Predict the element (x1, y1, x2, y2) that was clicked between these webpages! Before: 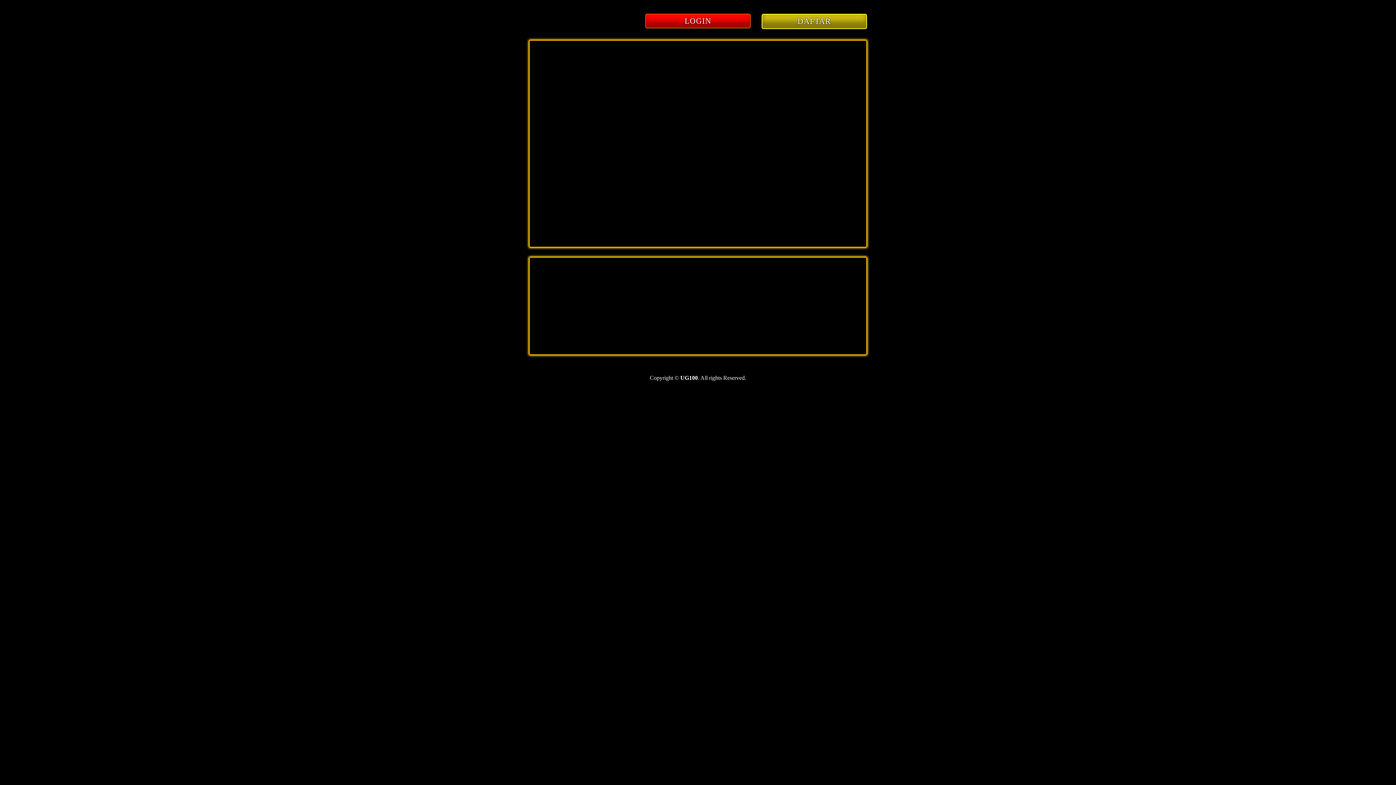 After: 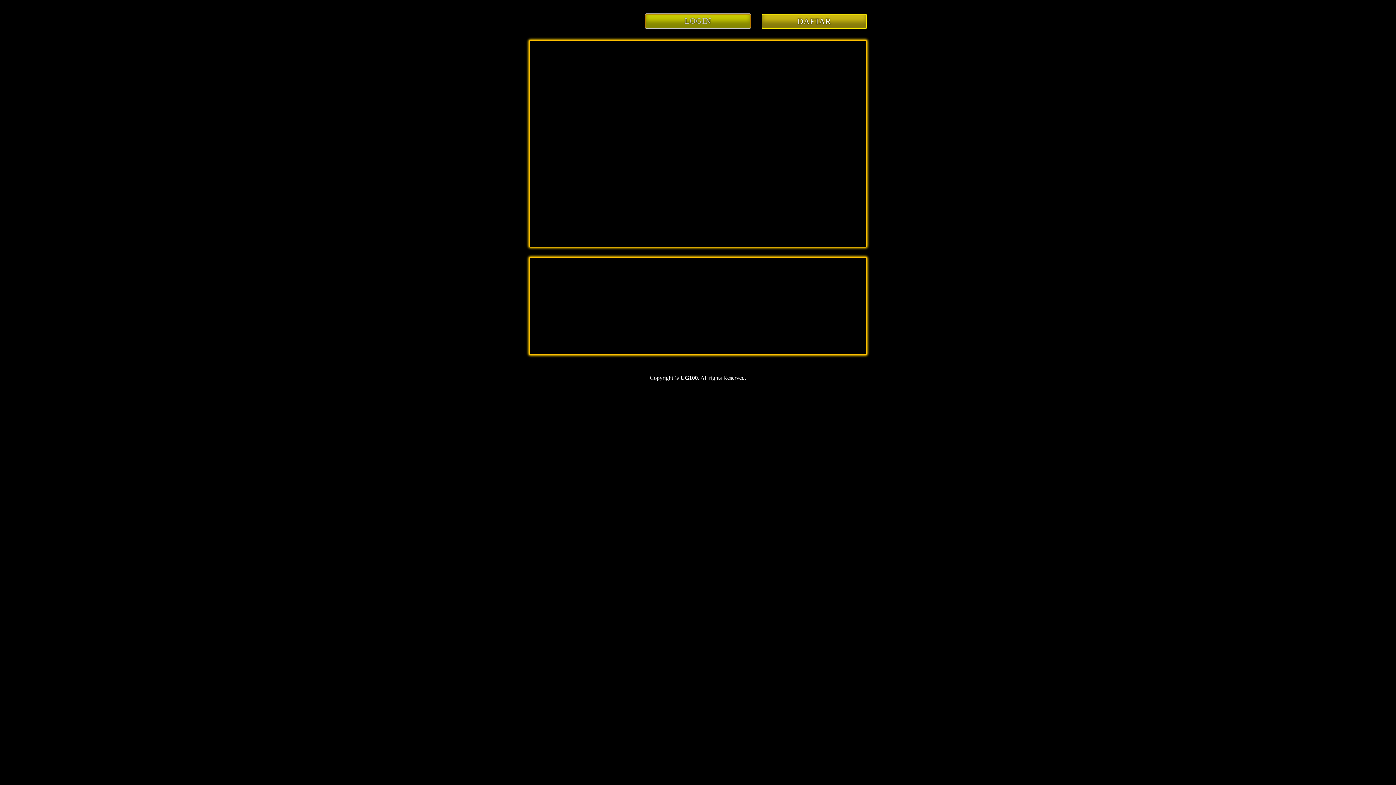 Action: label: LOGIN bbox: (645, 18, 750, 24)